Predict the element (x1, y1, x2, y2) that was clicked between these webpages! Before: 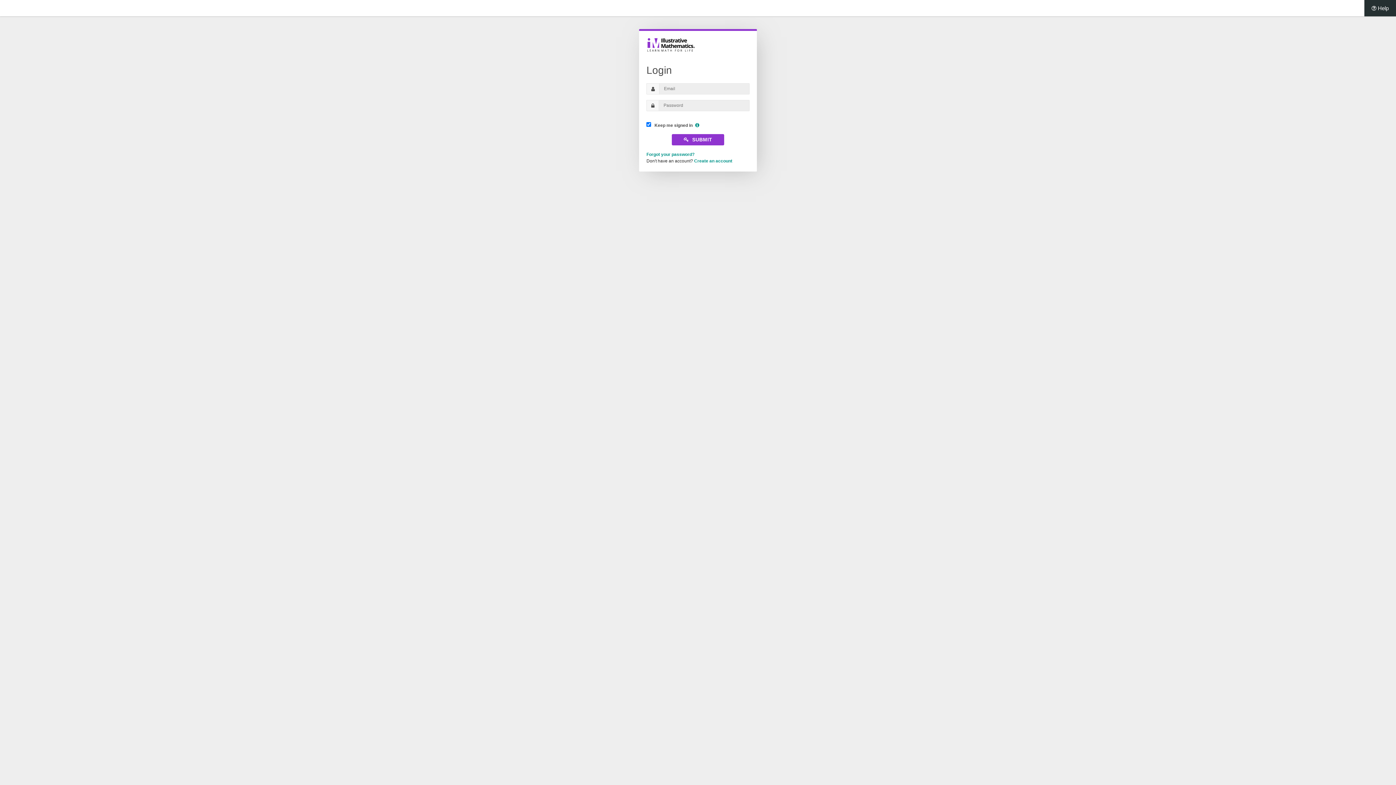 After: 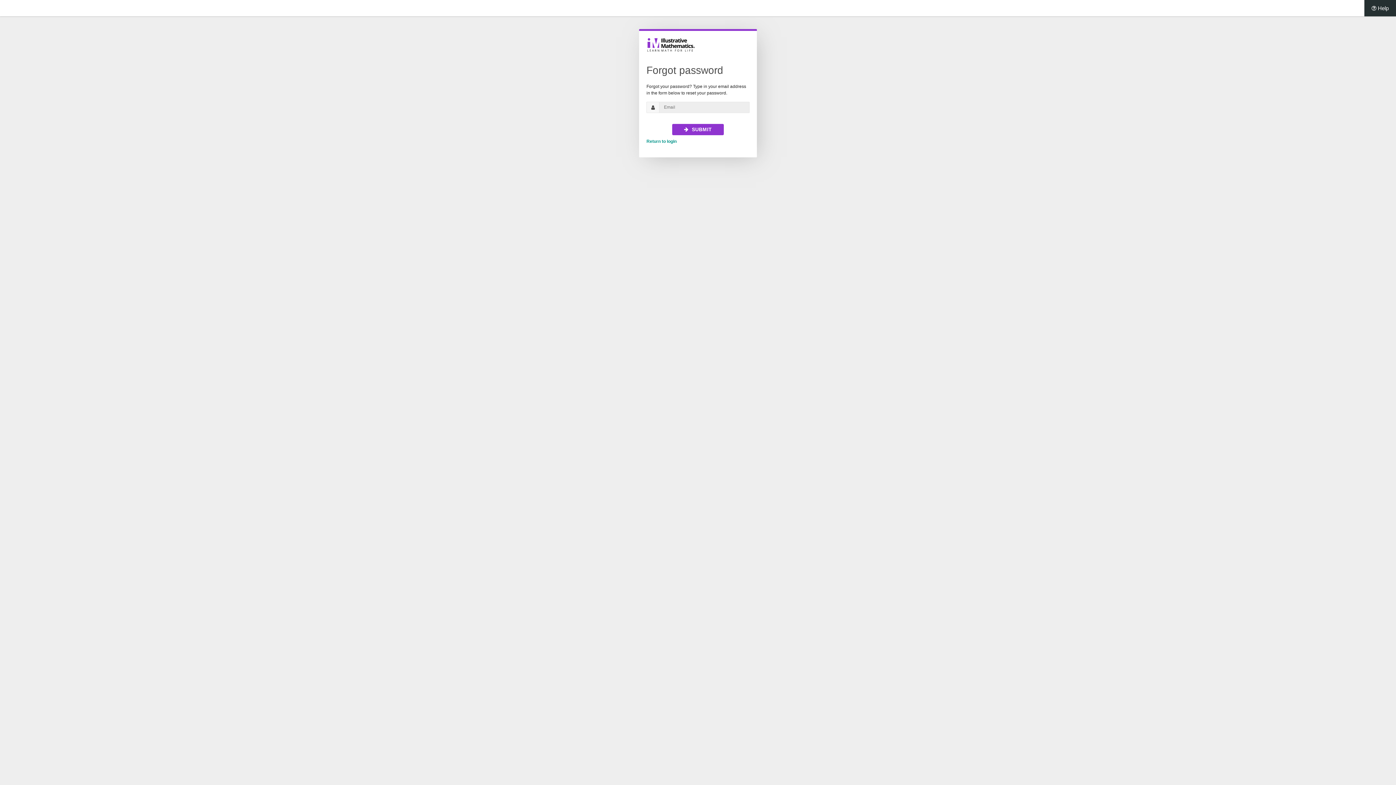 Action: bbox: (646, 152, 694, 157) label: Forgot your password?